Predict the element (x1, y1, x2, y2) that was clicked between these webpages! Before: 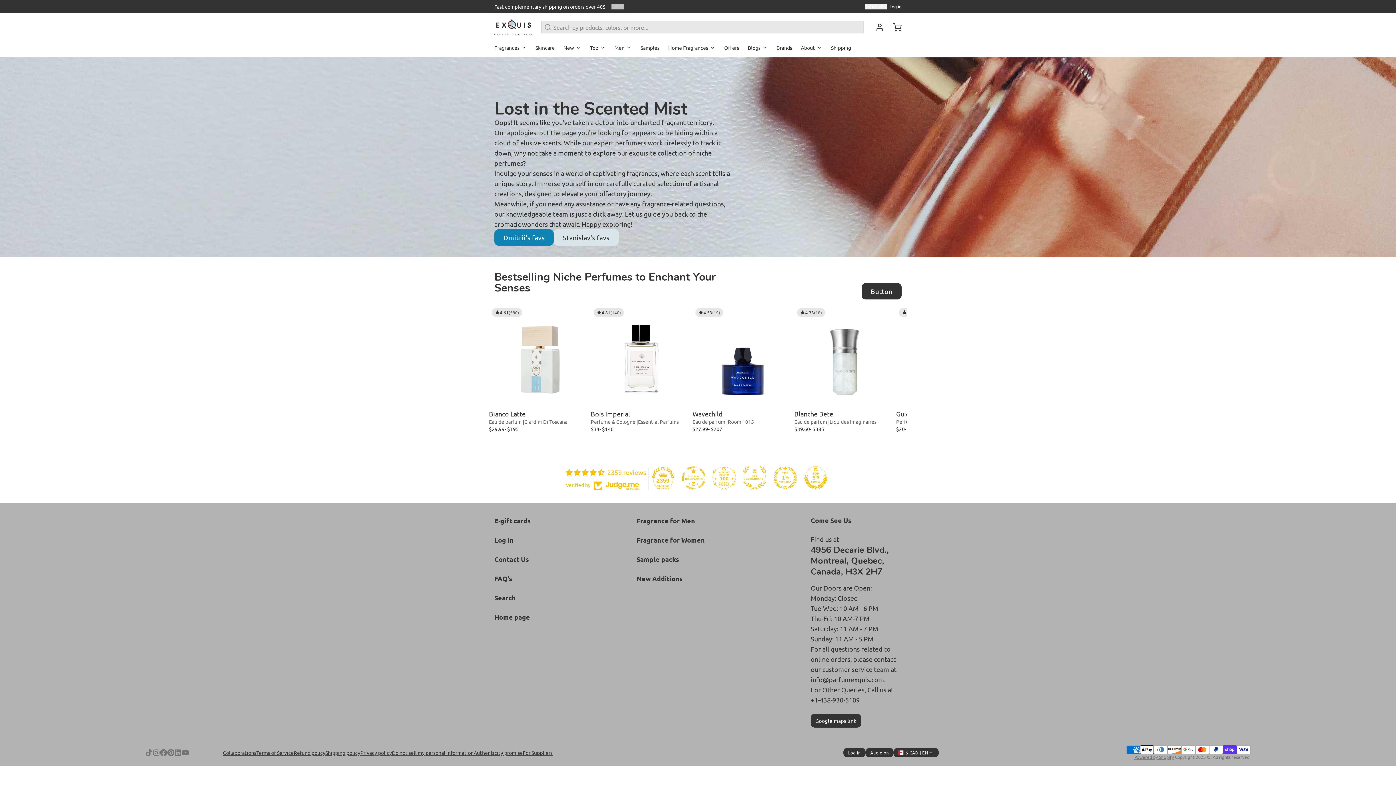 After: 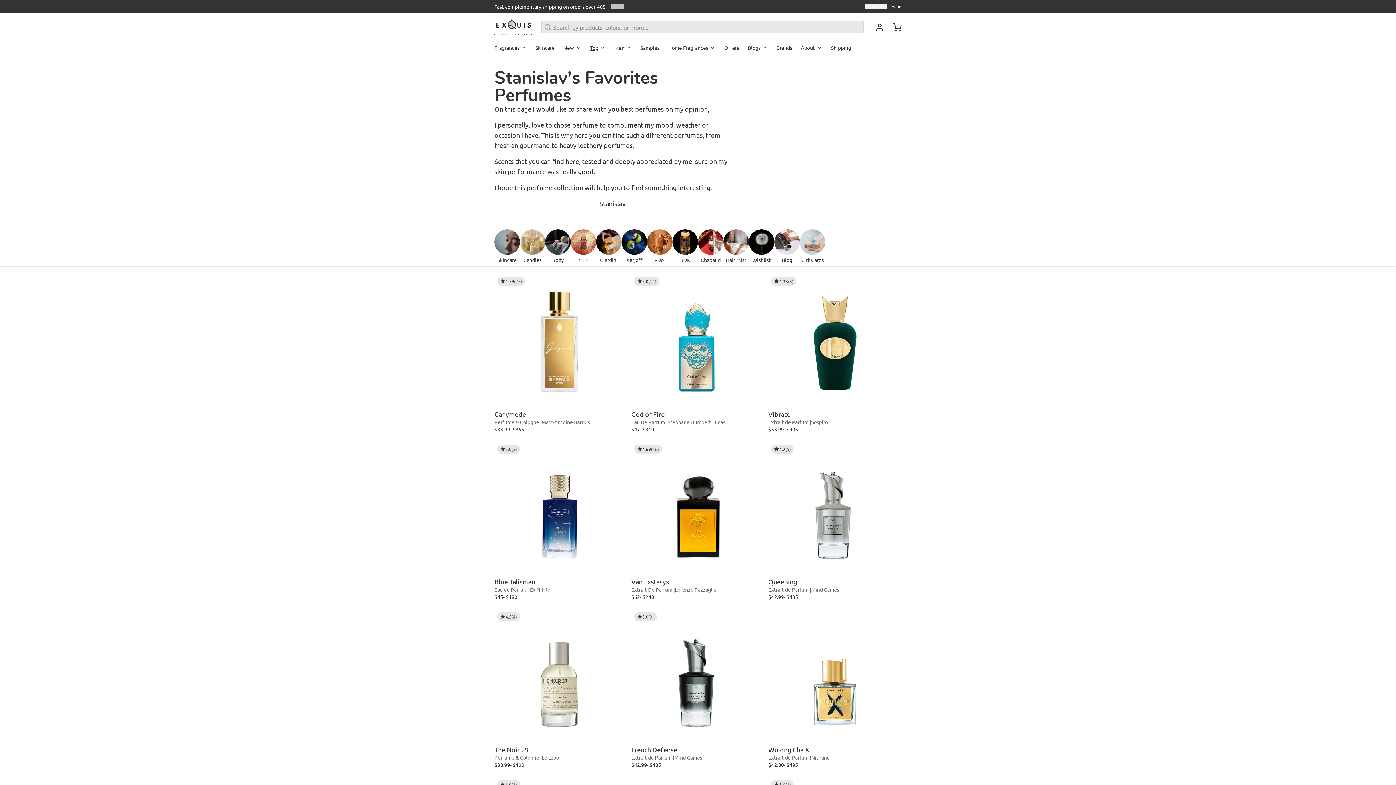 Action: bbox: (553, 229, 618, 245) label: Stanislav's favs